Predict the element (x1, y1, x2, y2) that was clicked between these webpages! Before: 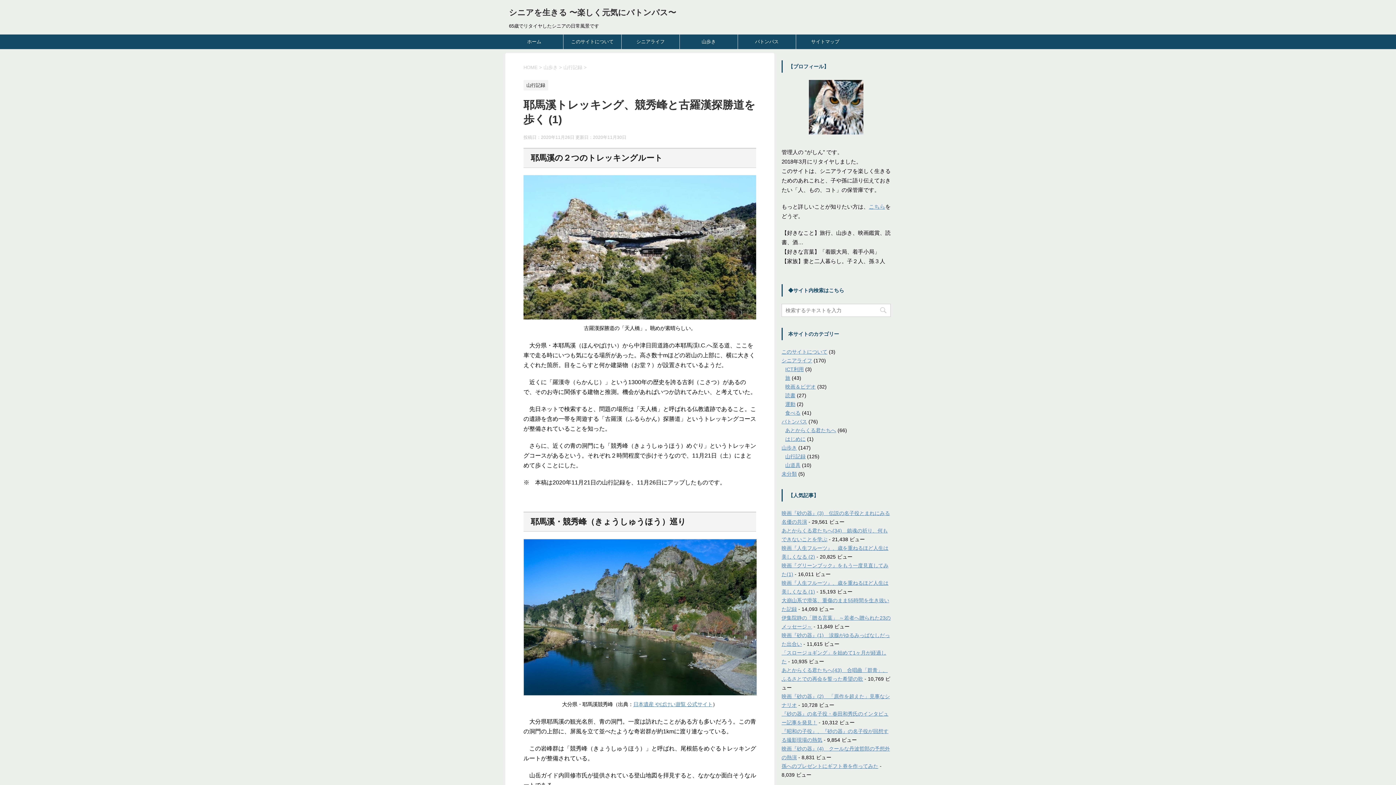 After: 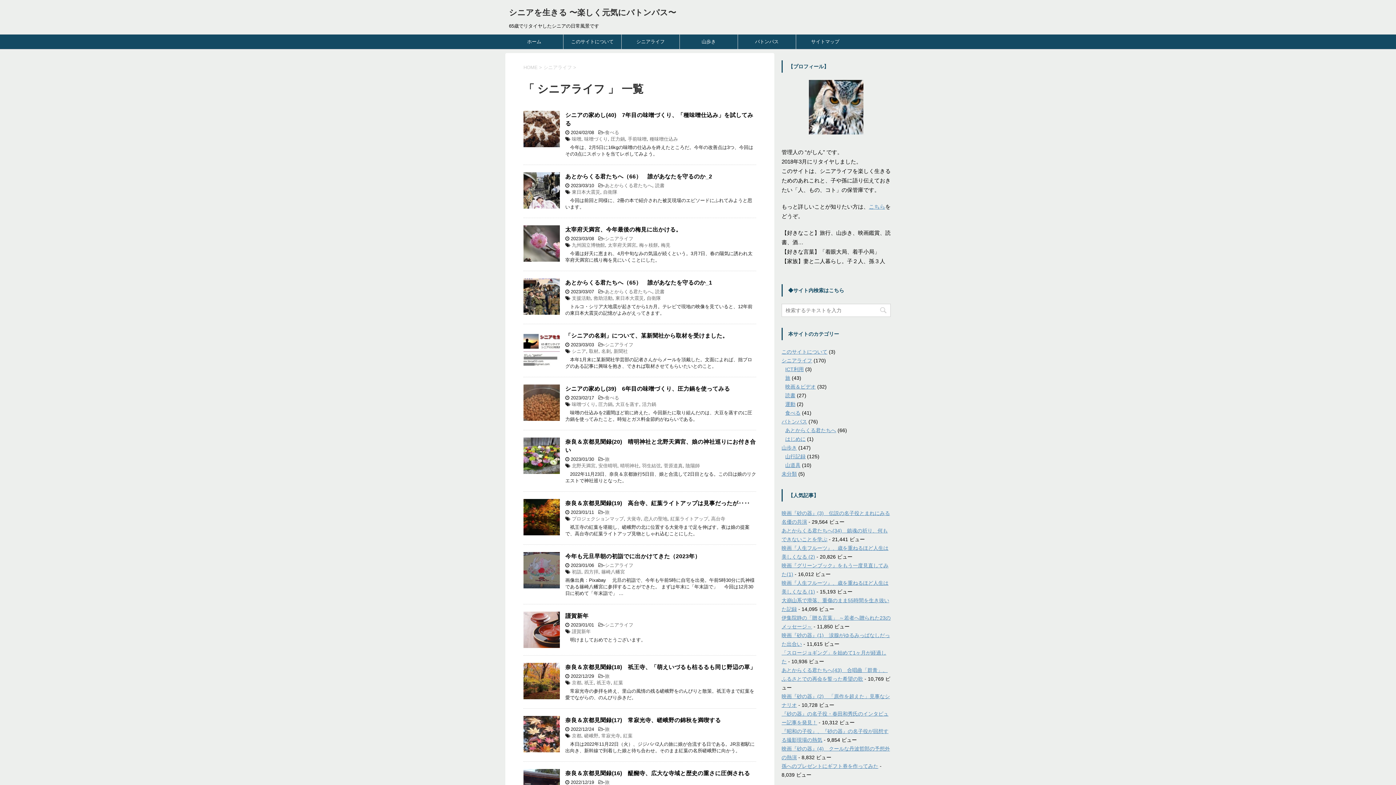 Action: label: シニアライフ bbox: (781, 357, 812, 363)